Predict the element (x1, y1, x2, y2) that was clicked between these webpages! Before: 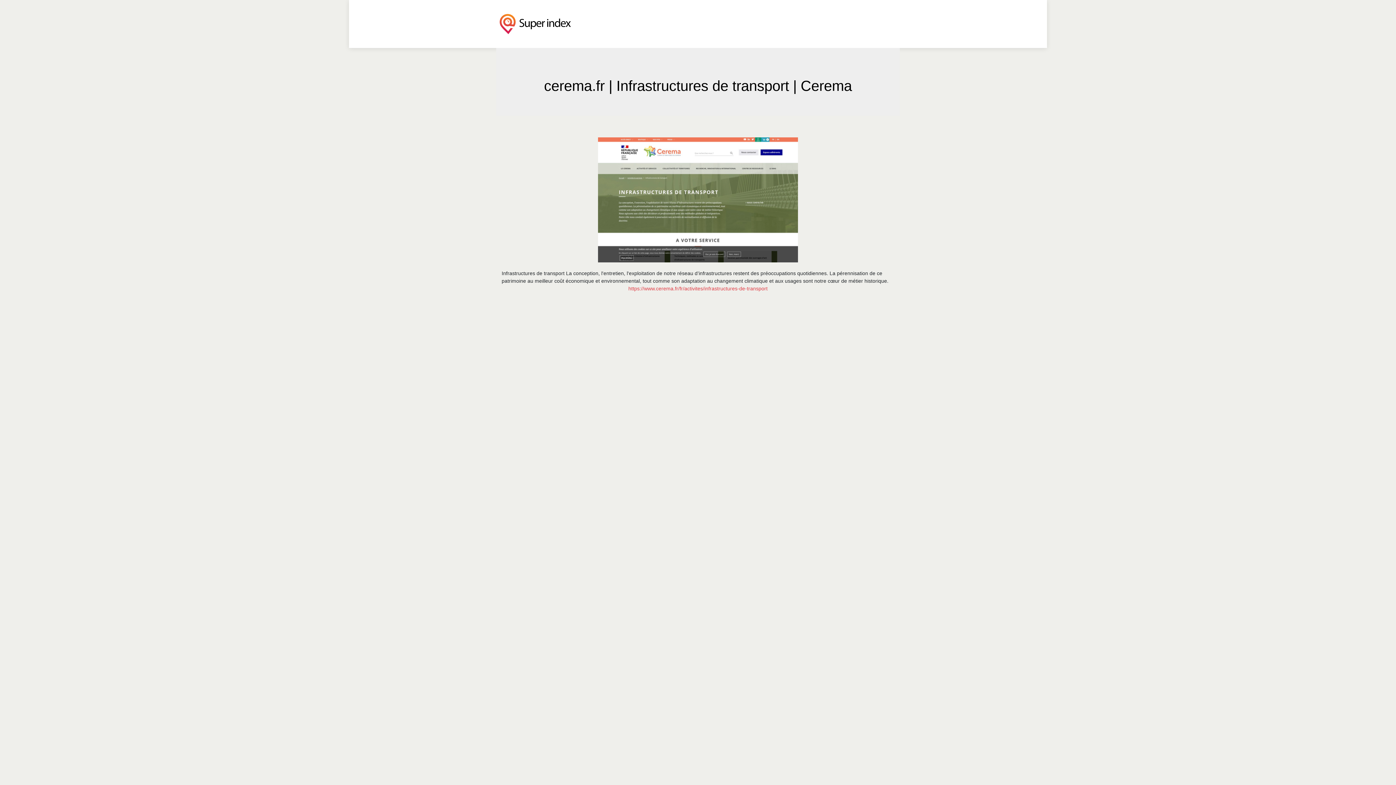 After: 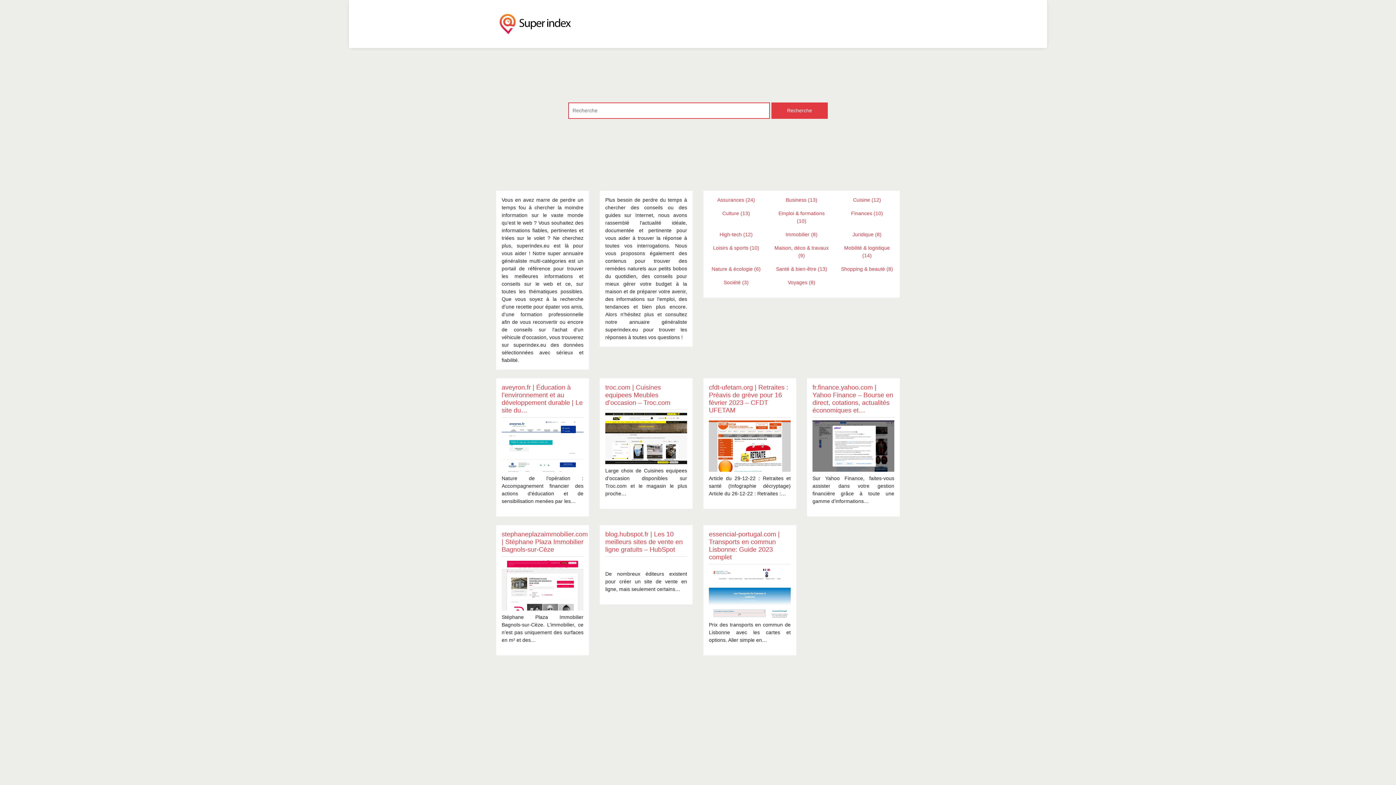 Action: bbox: (496, 10, 574, 37)